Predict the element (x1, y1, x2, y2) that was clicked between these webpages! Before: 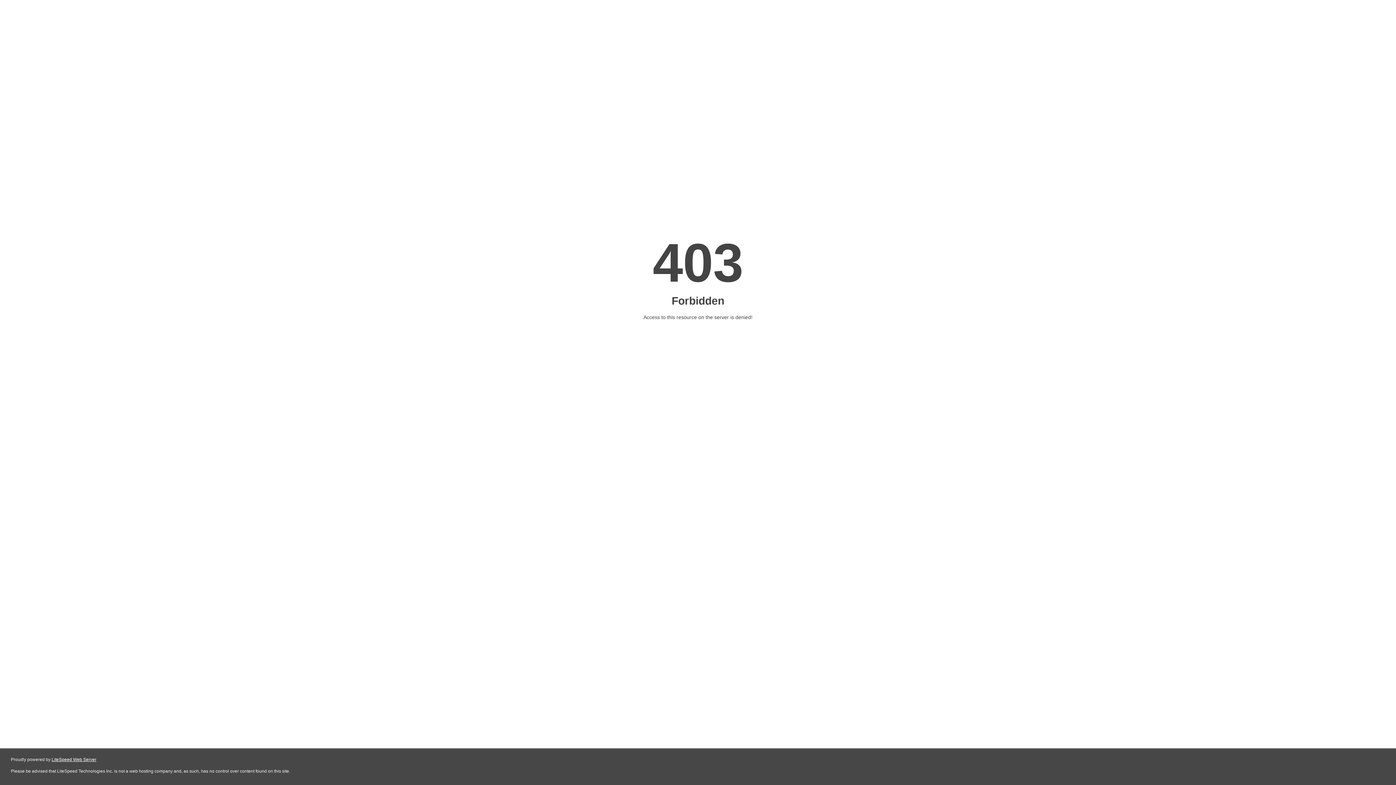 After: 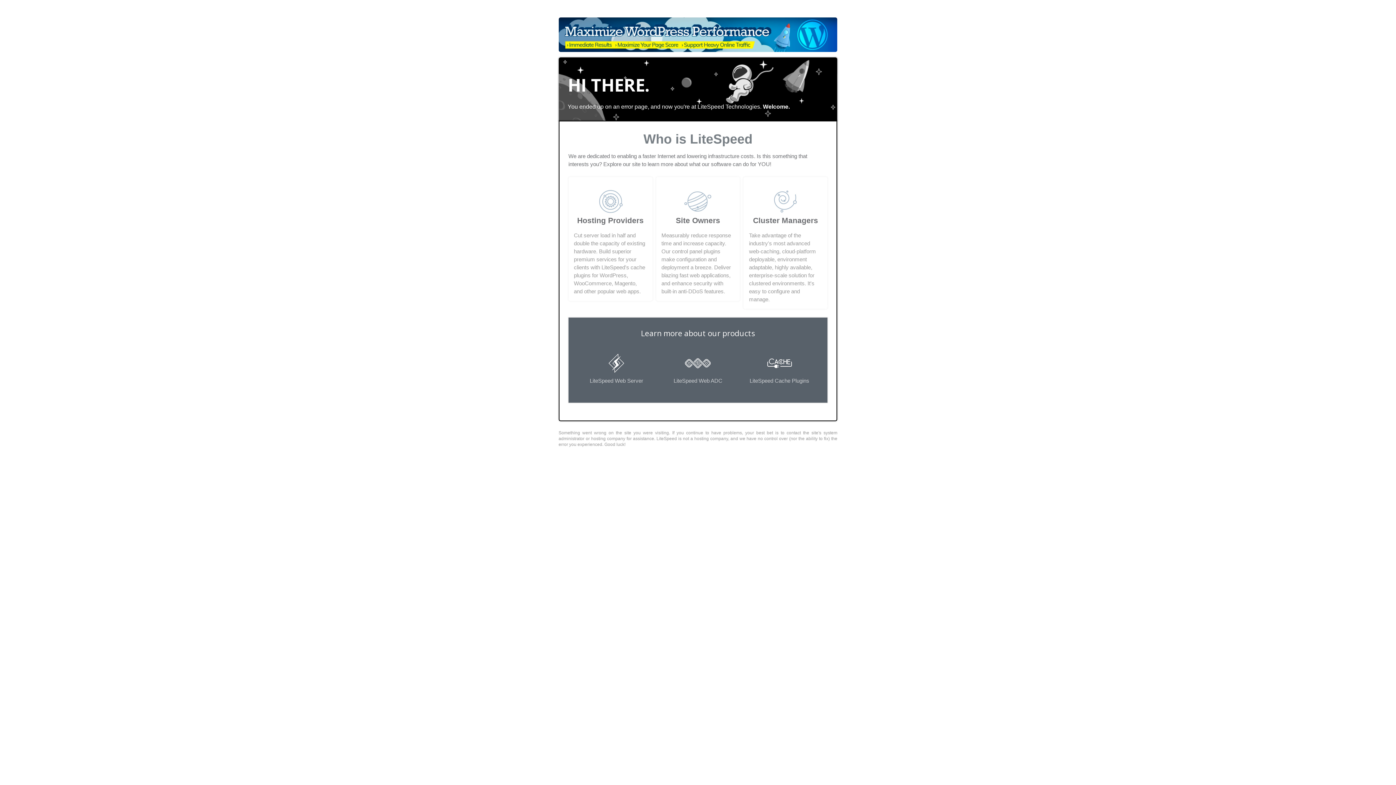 Action: bbox: (51, 757, 96, 762) label: LiteSpeed Web Server